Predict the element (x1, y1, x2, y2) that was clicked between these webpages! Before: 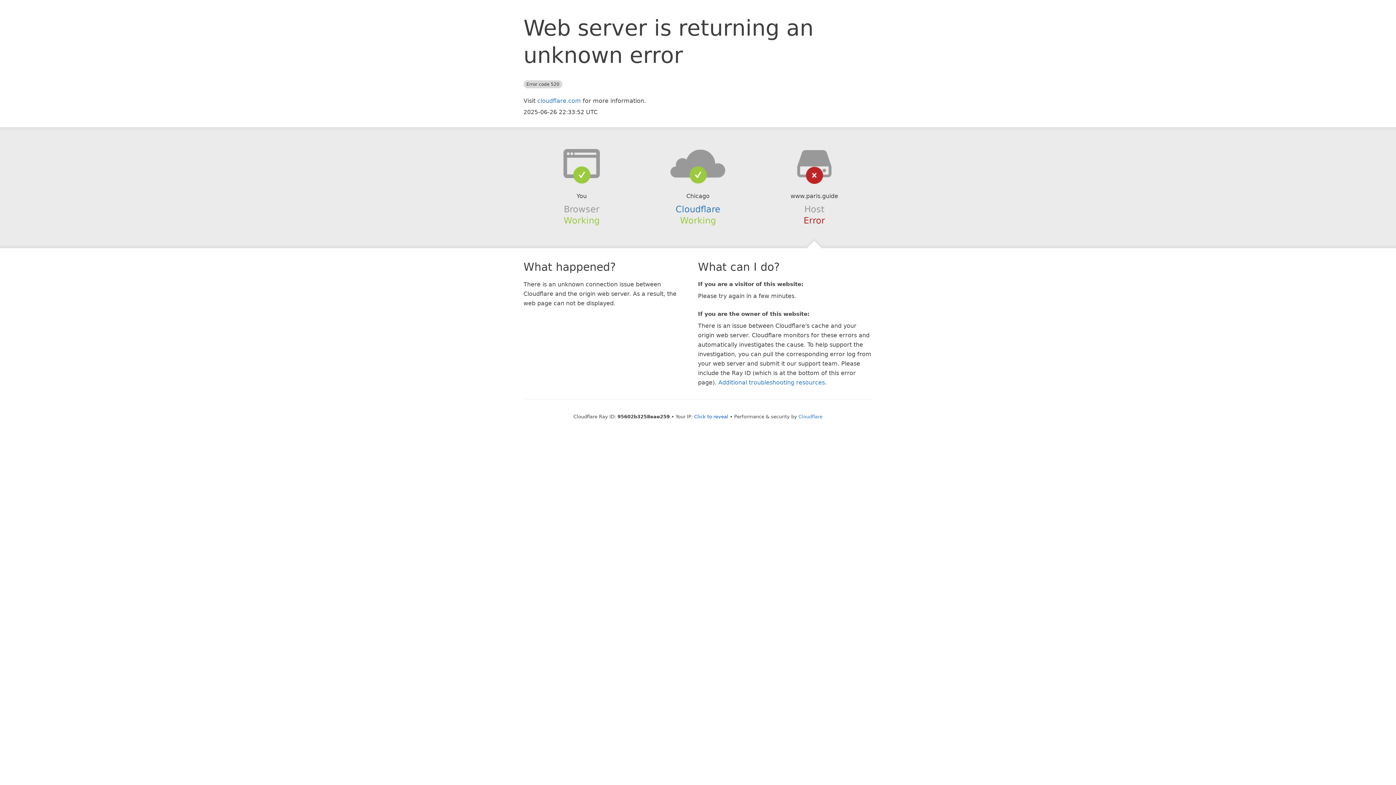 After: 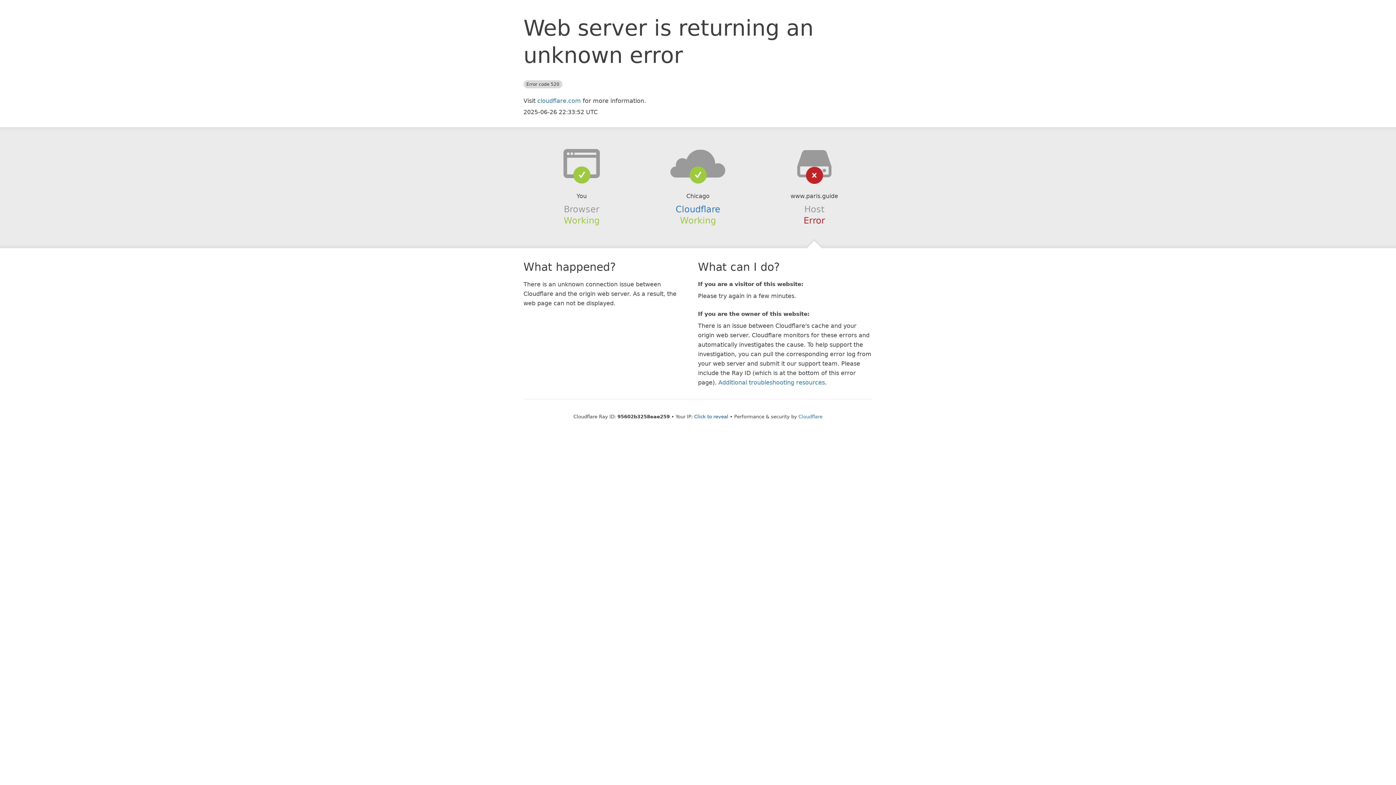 Action: bbox: (639, 148, 756, 178)